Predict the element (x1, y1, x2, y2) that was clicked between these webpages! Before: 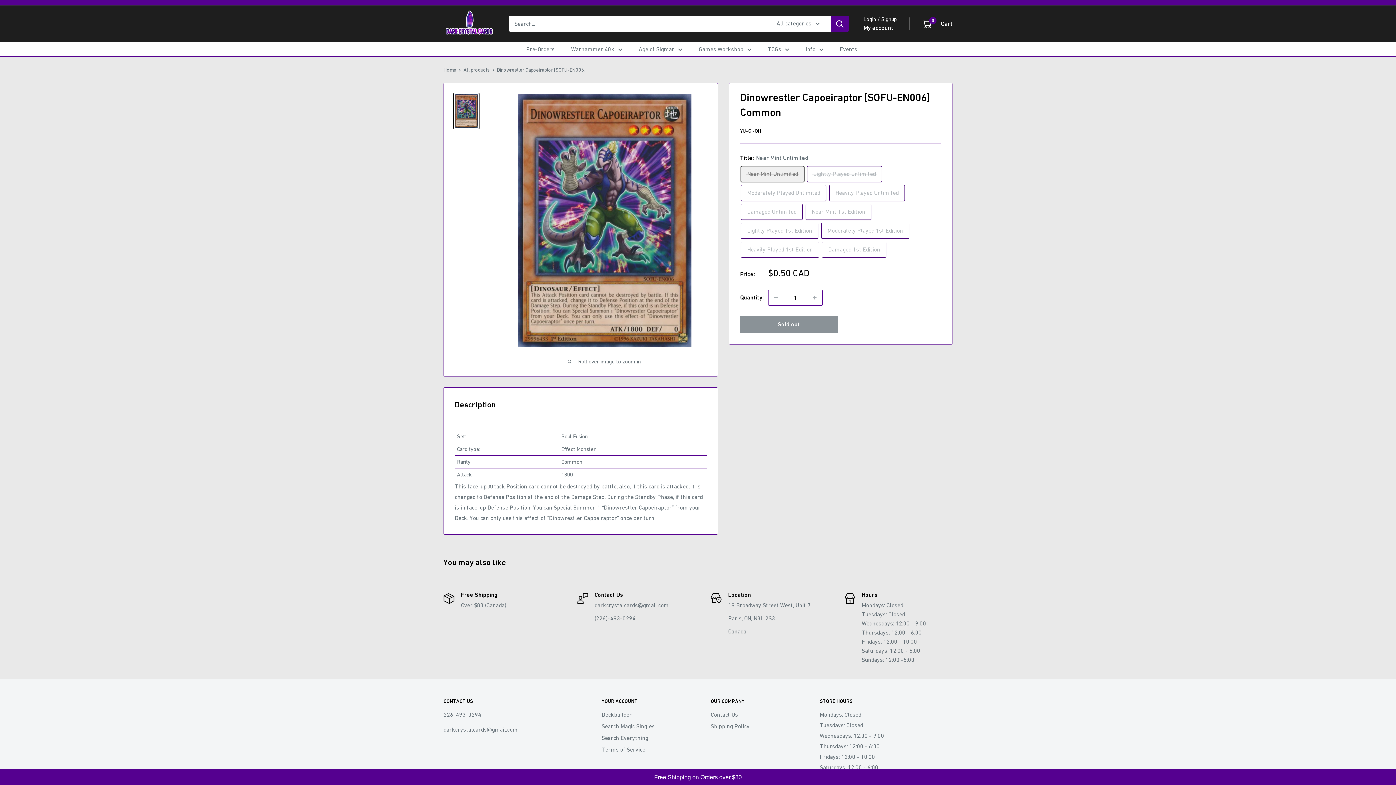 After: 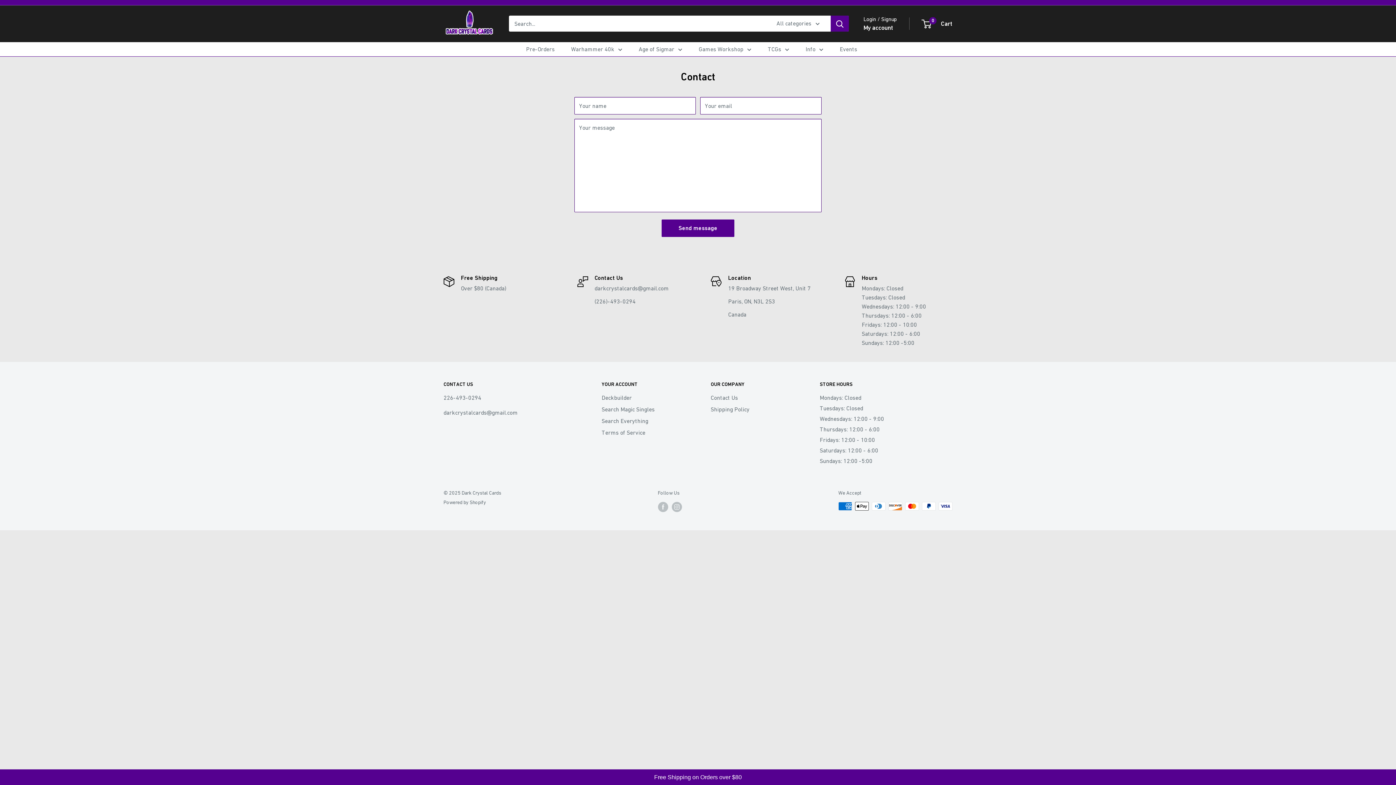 Action: label: Contact Us bbox: (710, 709, 794, 720)